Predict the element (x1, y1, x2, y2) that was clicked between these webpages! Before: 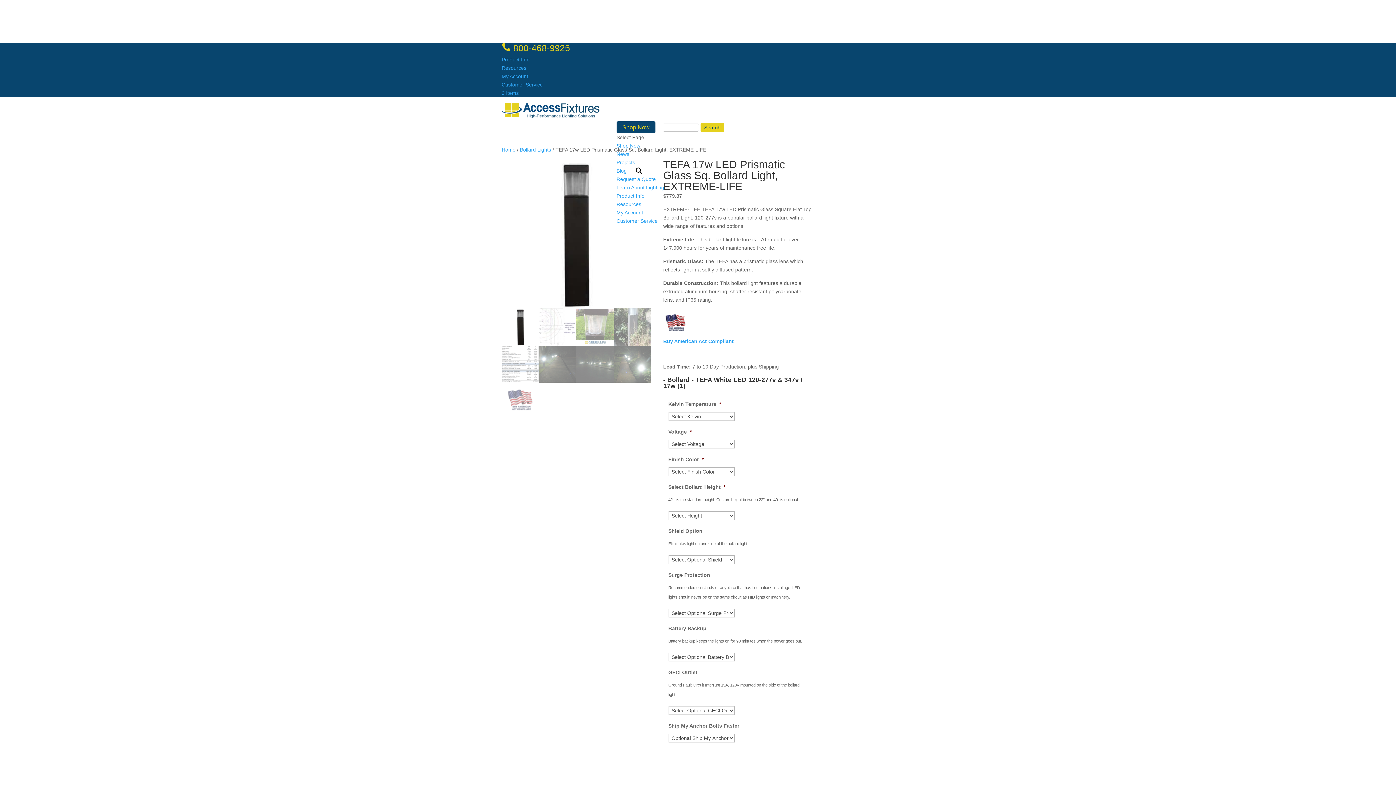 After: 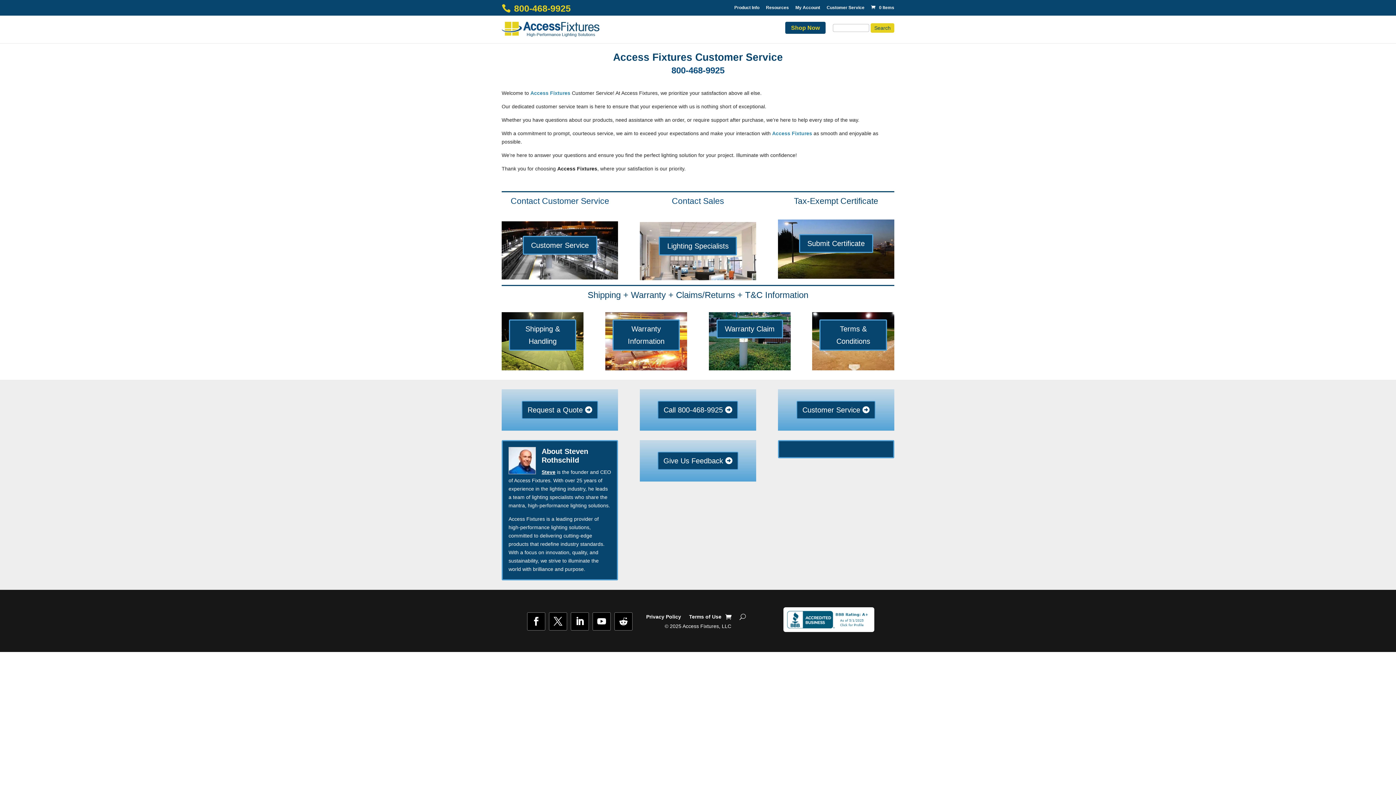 Action: bbox: (616, 218, 657, 224) label: Customer Service